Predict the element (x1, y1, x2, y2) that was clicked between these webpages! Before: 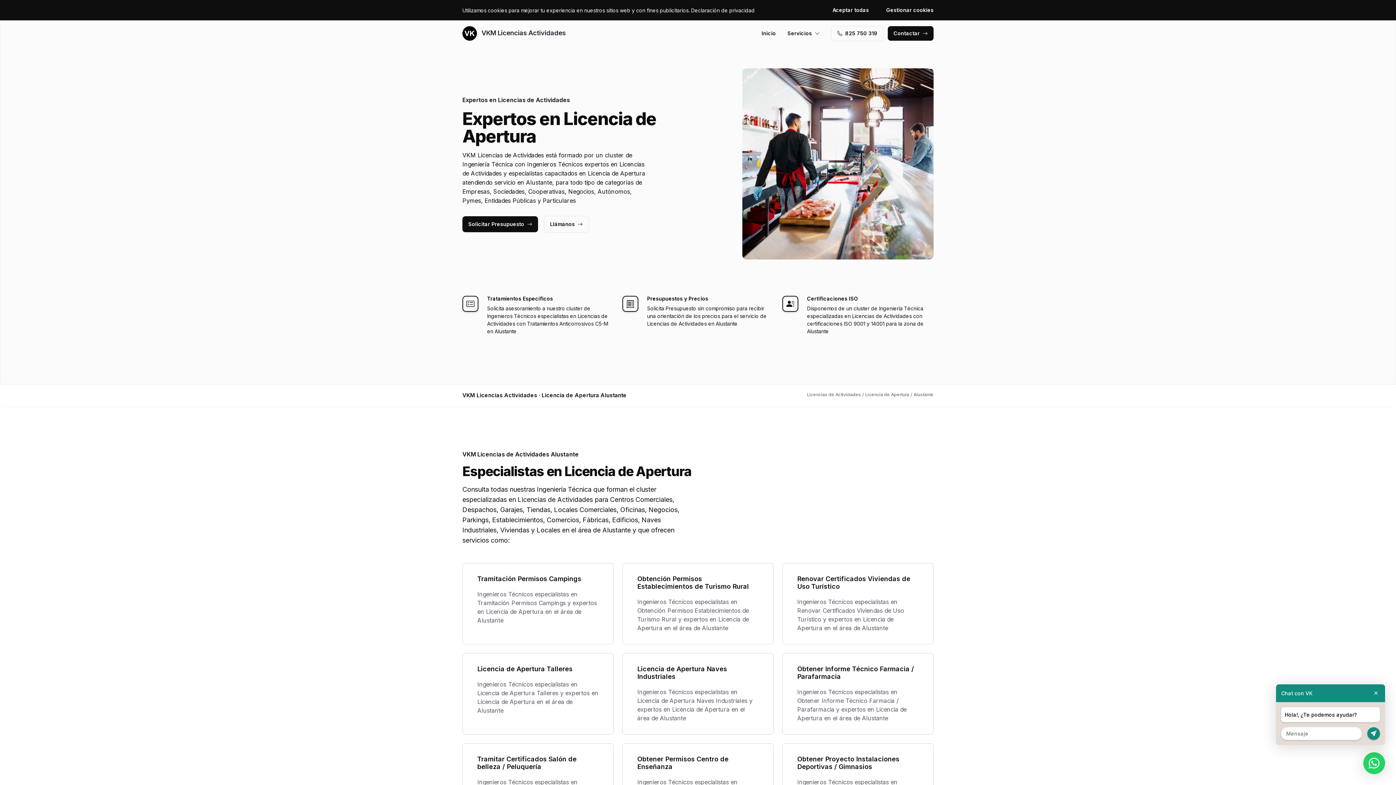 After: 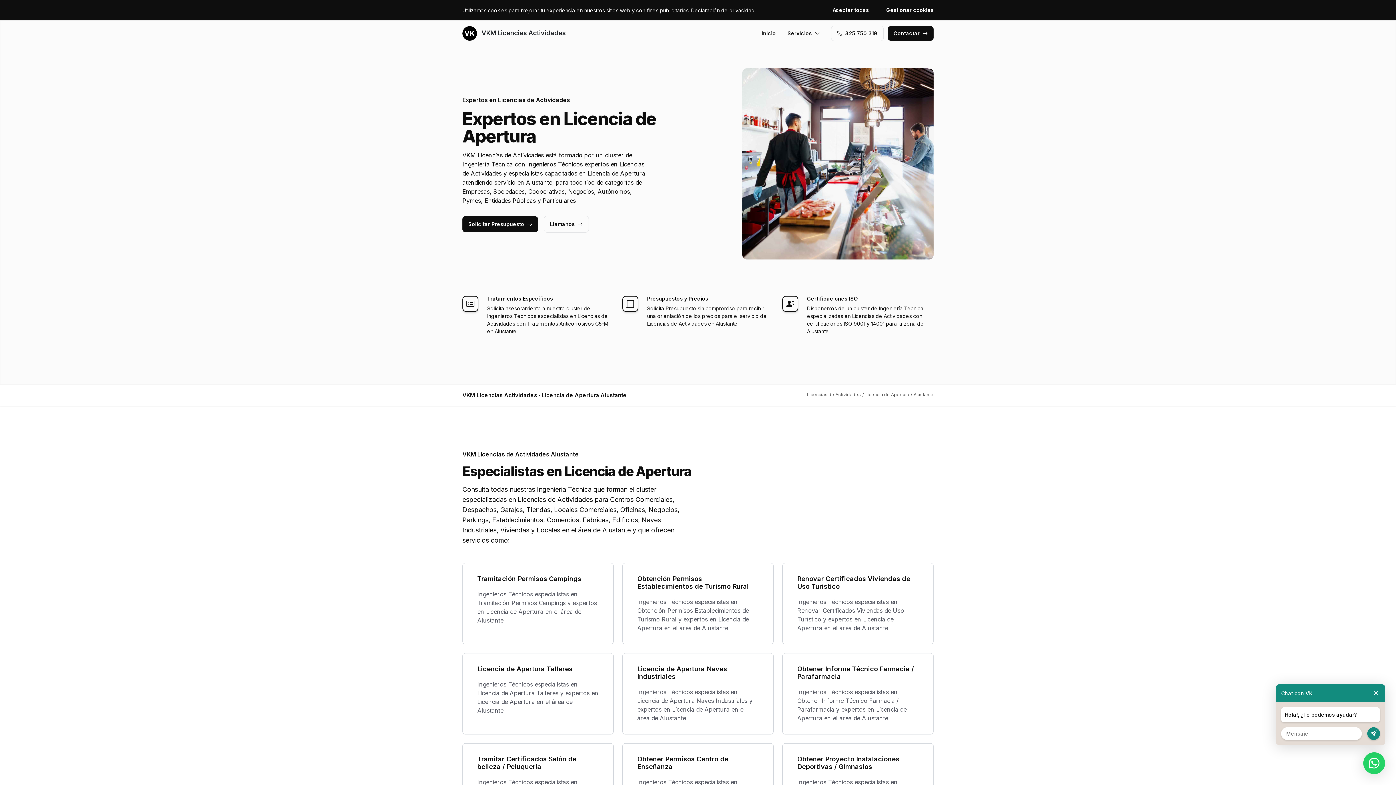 Action: bbox: (831, 26, 883, 40) label: ‭825 750 319‬